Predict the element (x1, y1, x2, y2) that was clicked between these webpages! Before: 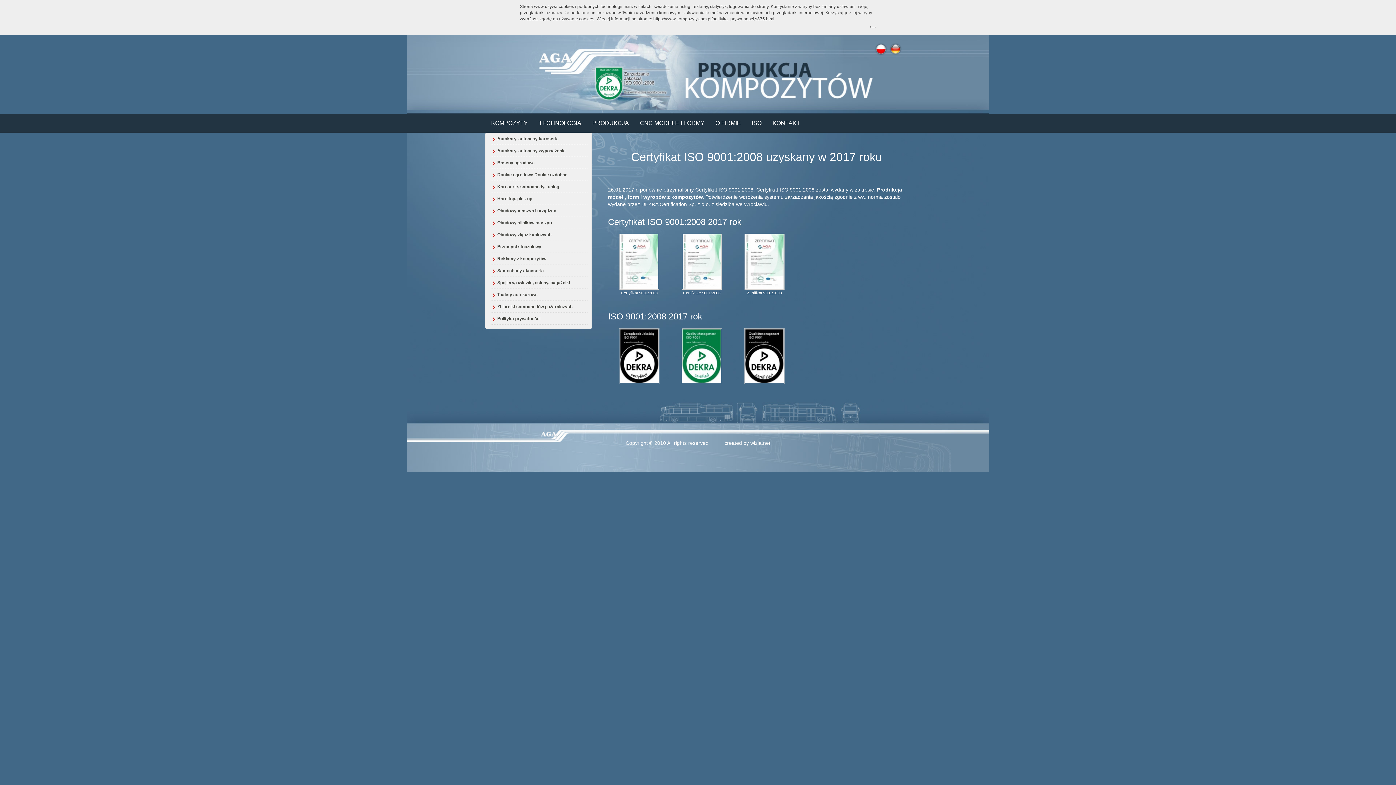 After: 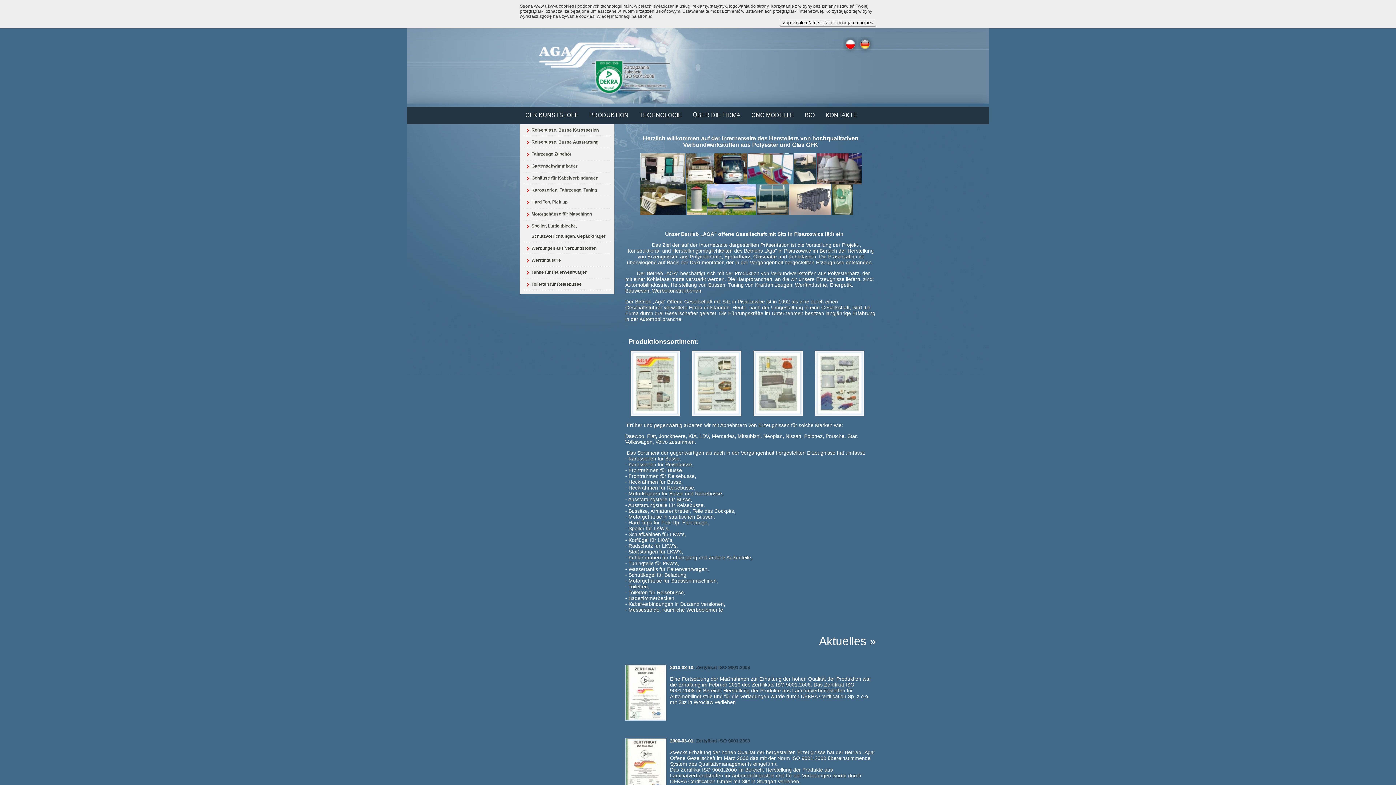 Action: label:   bbox: (890, 44, 901, 54)